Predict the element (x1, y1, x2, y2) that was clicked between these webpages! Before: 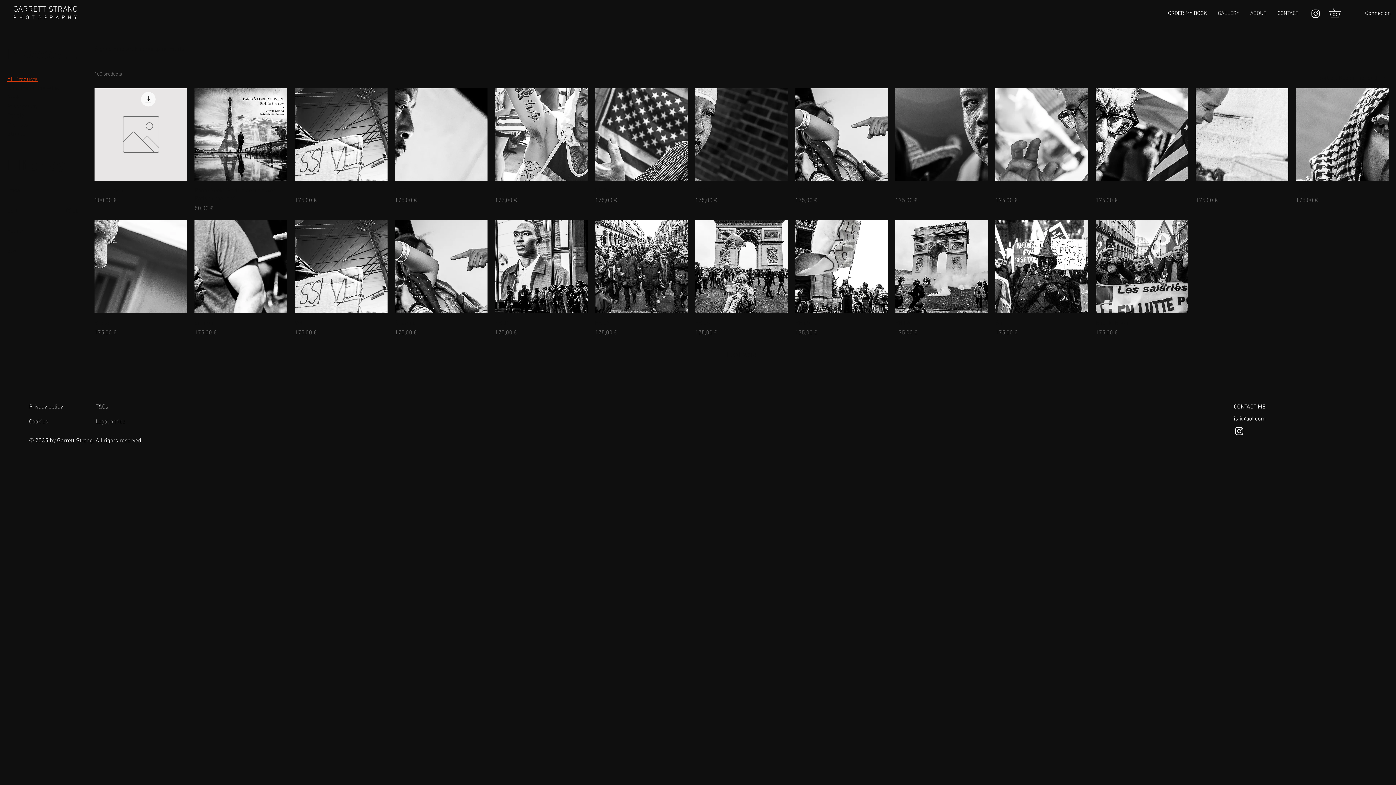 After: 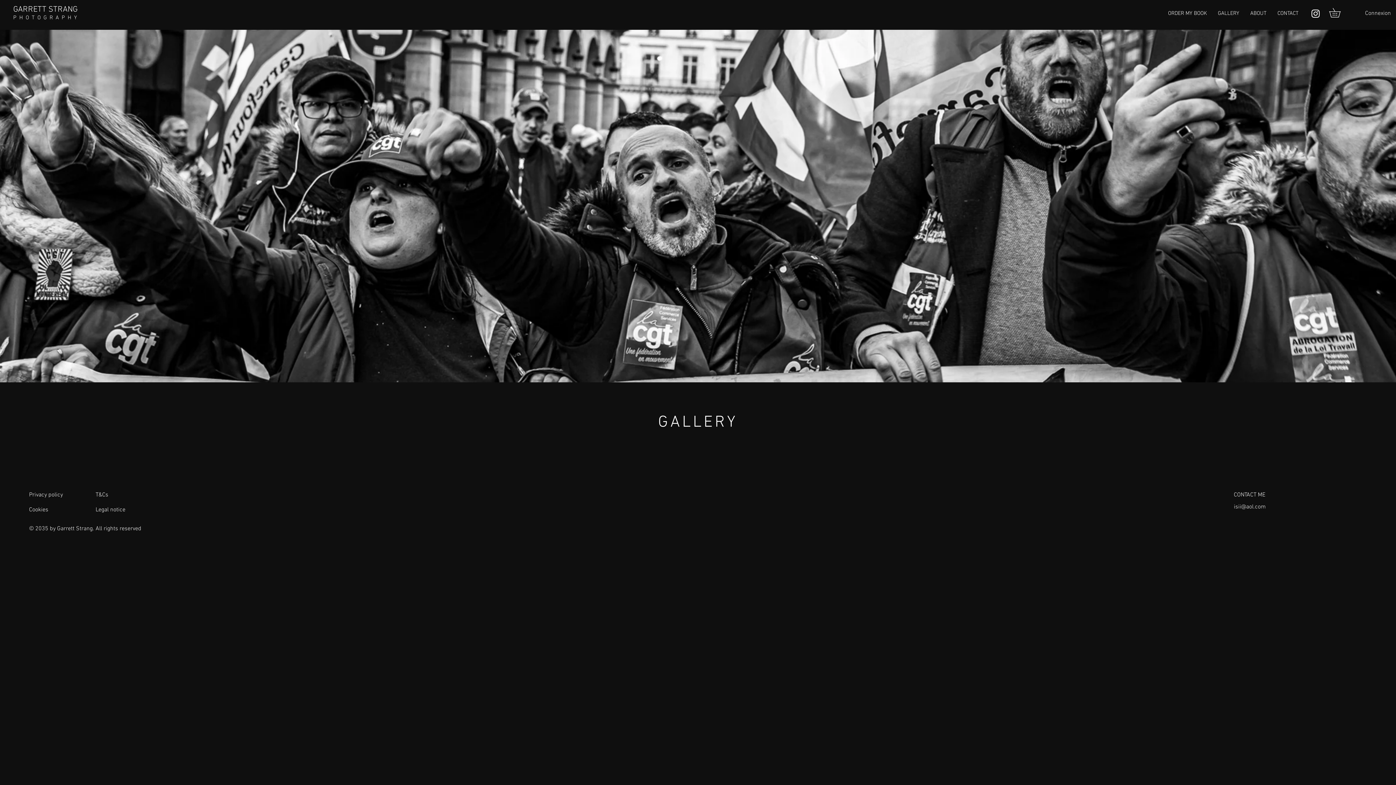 Action: label: PHOTOGRAPHY bbox: (13, 14, 79, 21)